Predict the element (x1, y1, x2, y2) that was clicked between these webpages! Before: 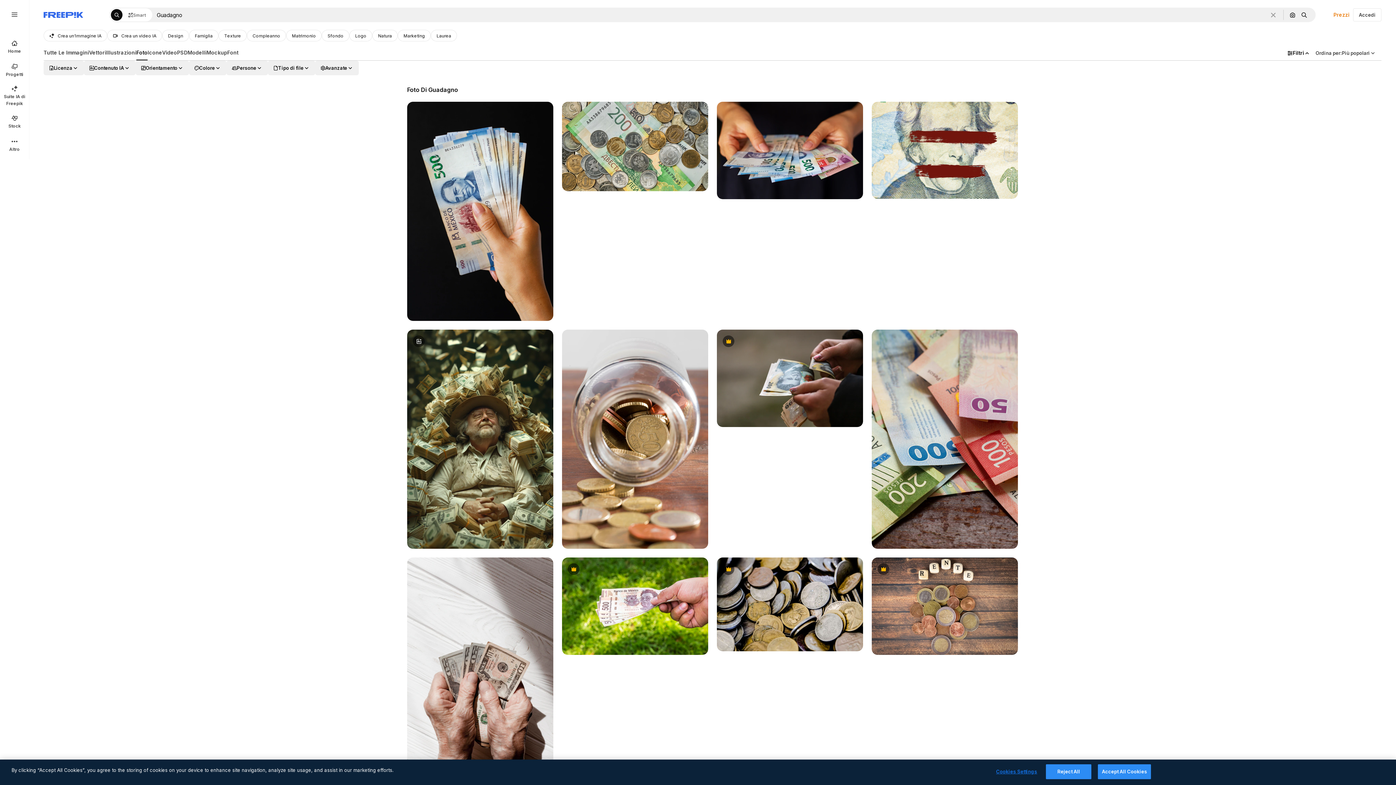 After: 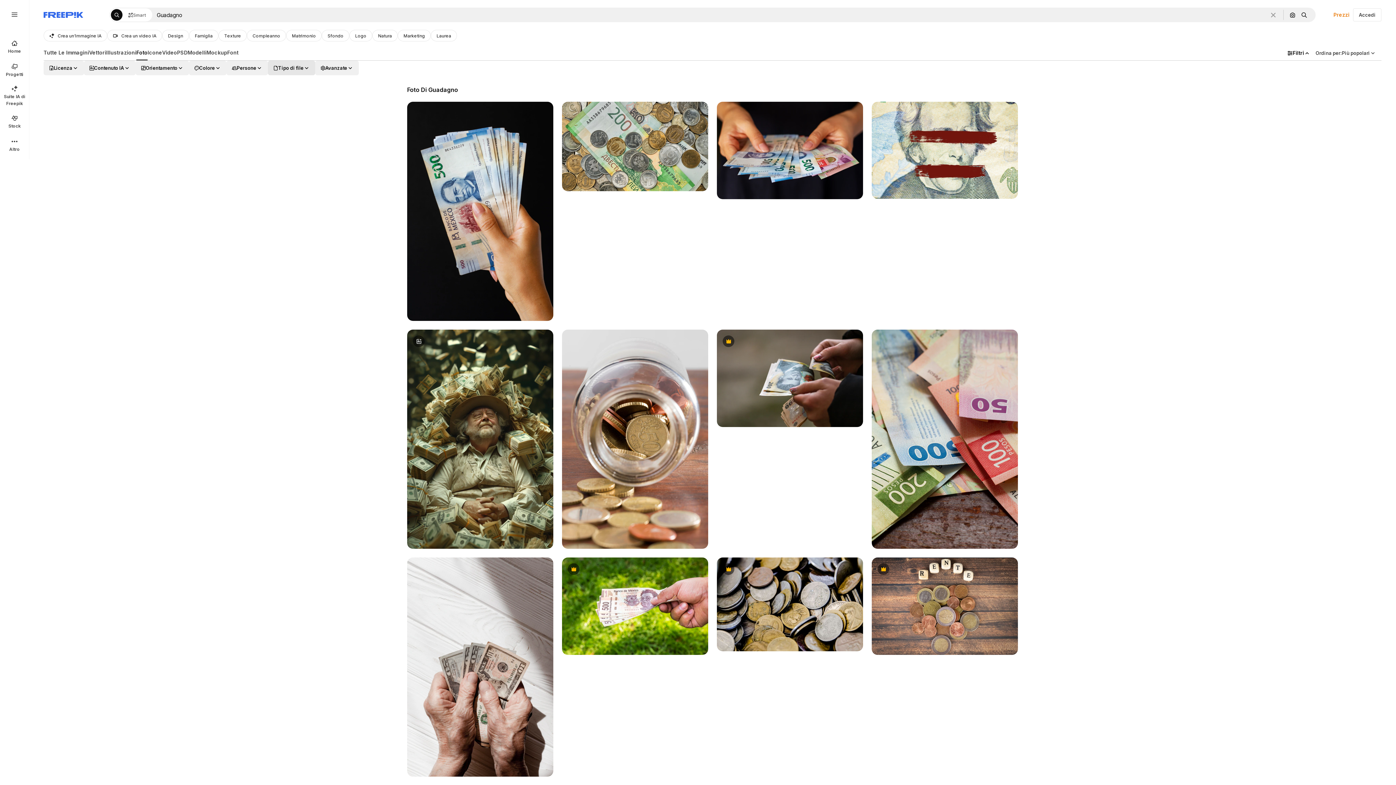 Action: label: fileType options bbox: (268, 60, 315, 75)